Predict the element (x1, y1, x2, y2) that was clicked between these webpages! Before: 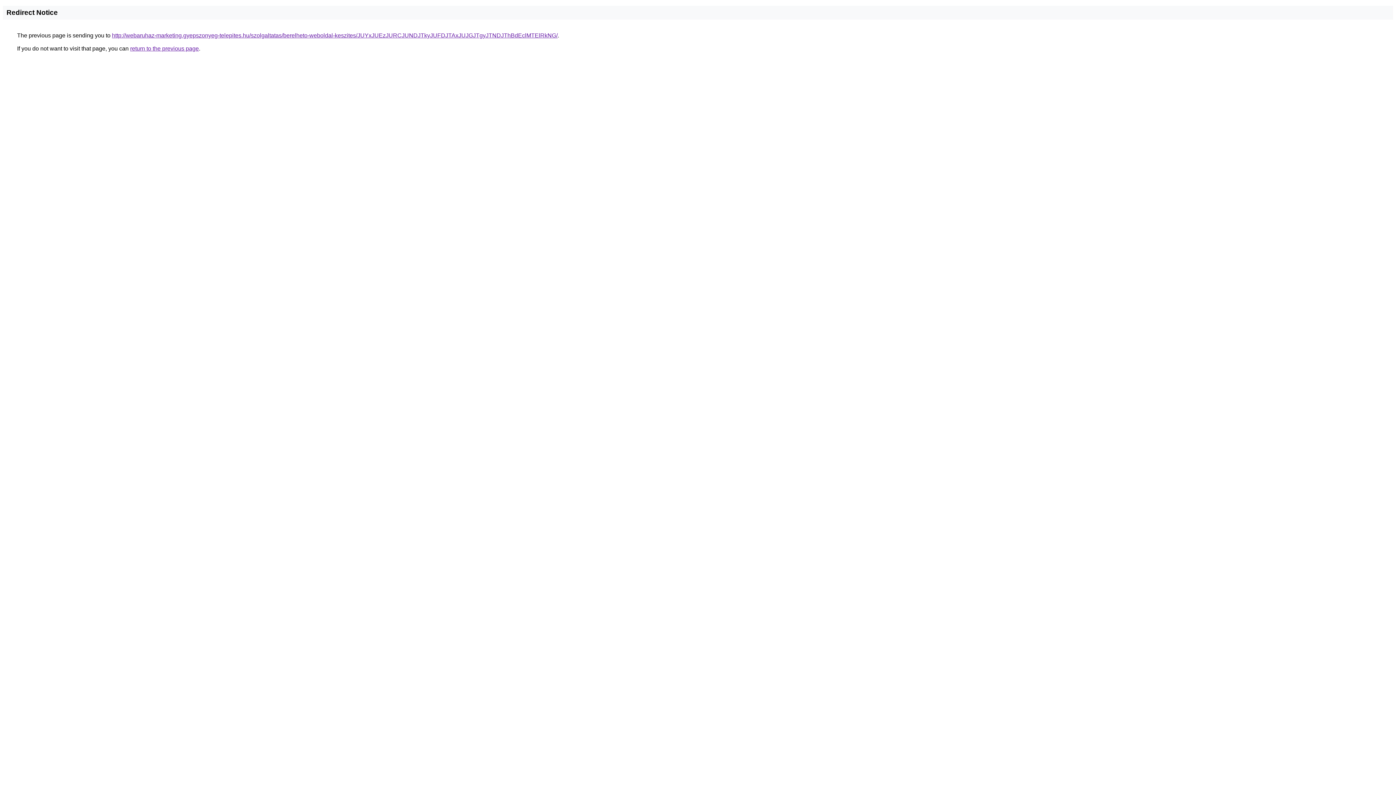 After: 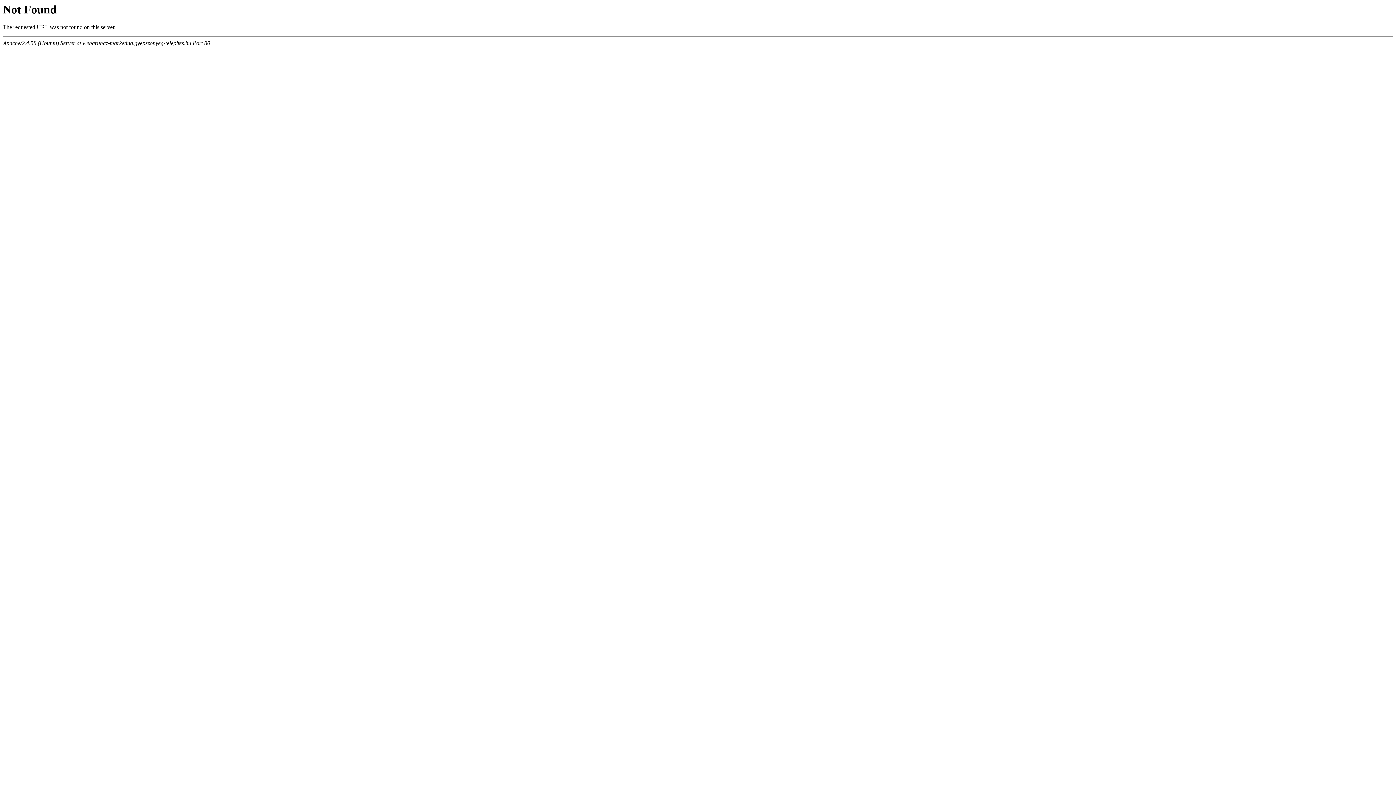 Action: bbox: (112, 32, 557, 38) label: http://webaruhaz-marketing.gyepszonyeg-telepites.hu/szolgaltatas/berelheto-weboldal-keszites/JUYxJUEzJURCJUNDJTkyJUFDJTAxJUJGJTgyJTNDJThBdEclMTElRkNG/